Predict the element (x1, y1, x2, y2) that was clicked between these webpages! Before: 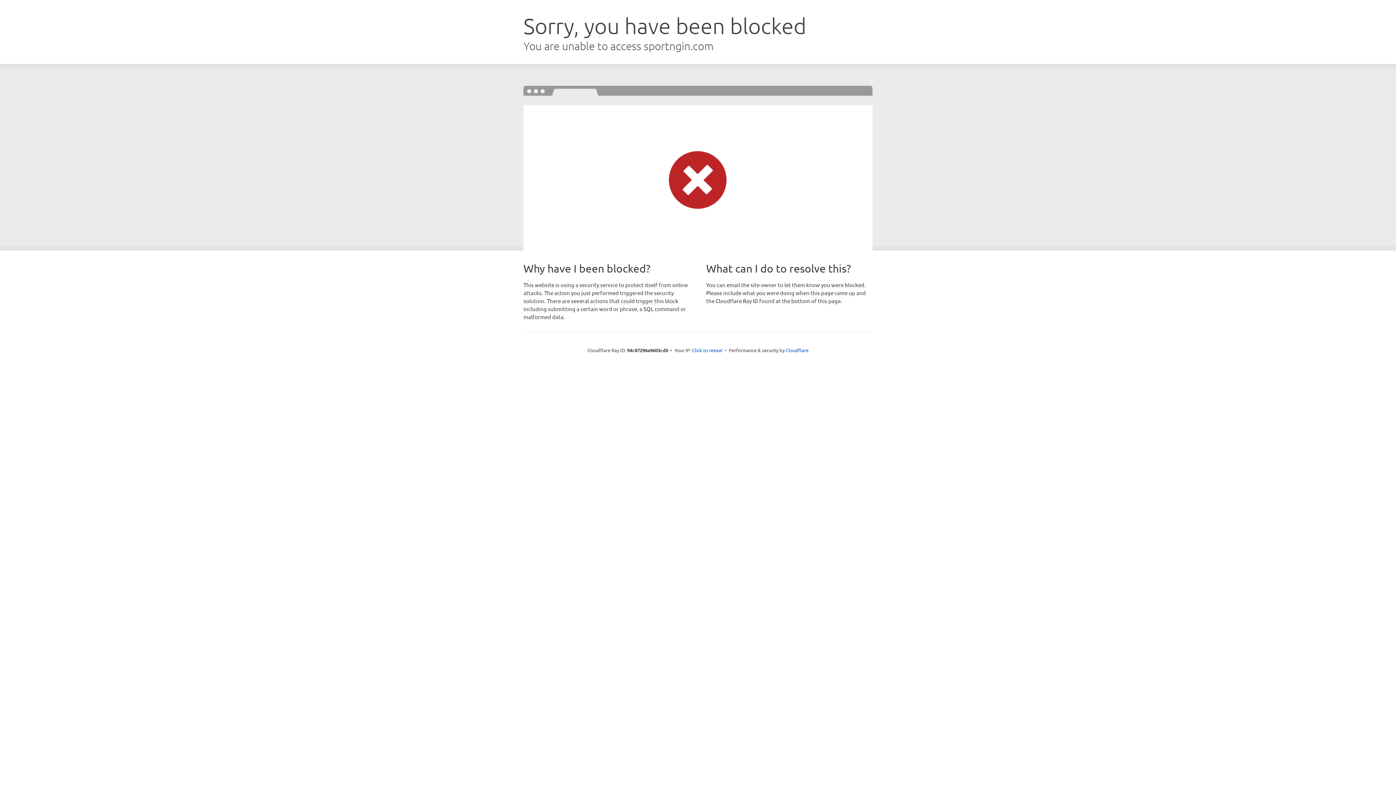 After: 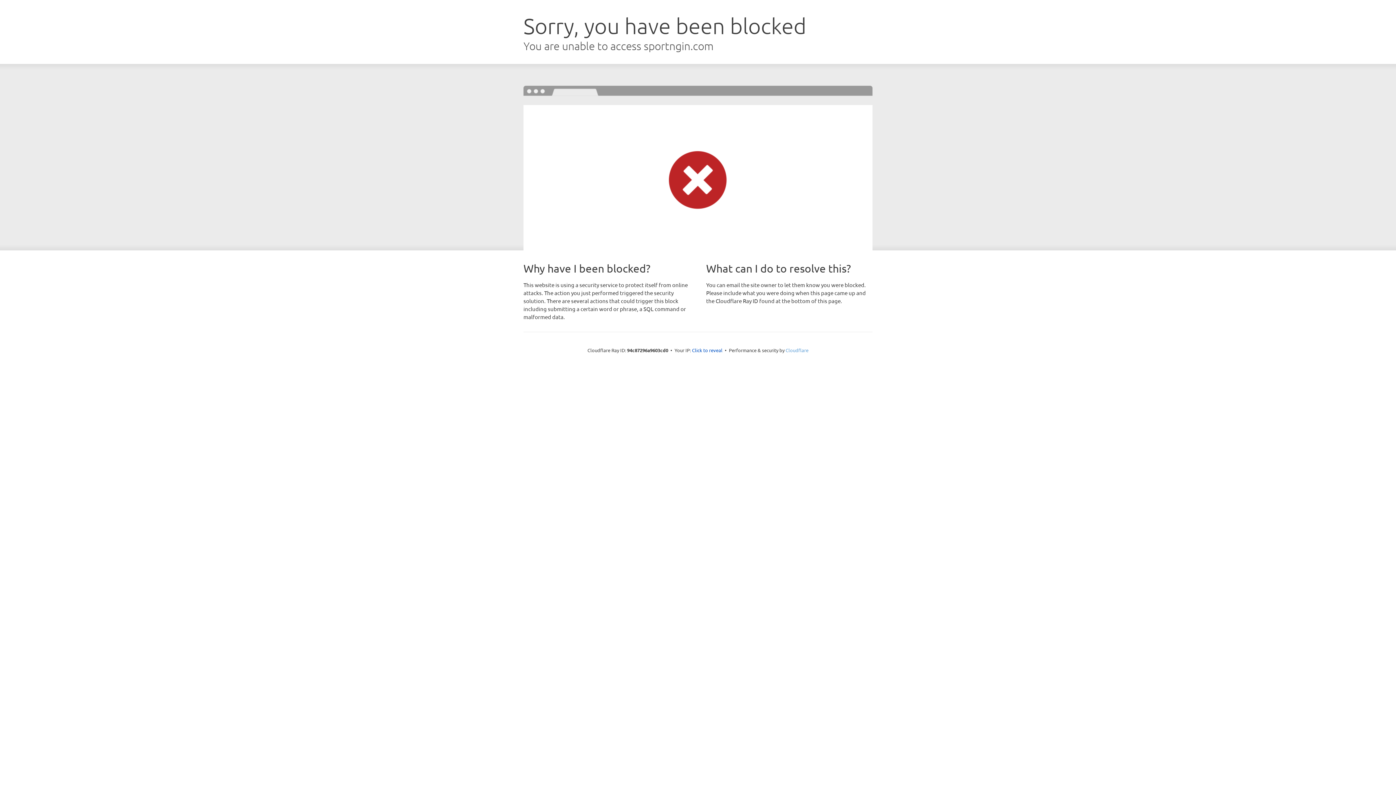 Action: bbox: (785, 347, 808, 353) label: Cloudflare